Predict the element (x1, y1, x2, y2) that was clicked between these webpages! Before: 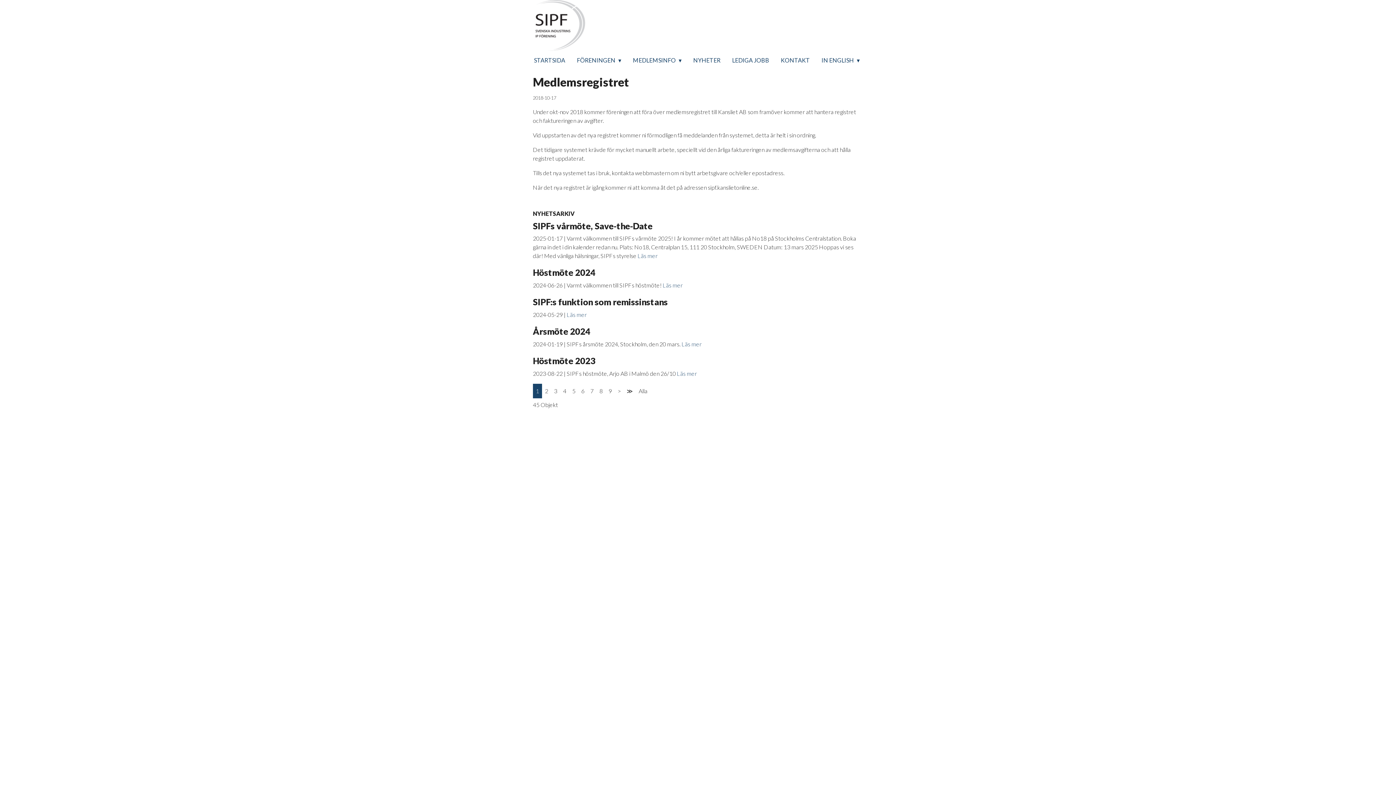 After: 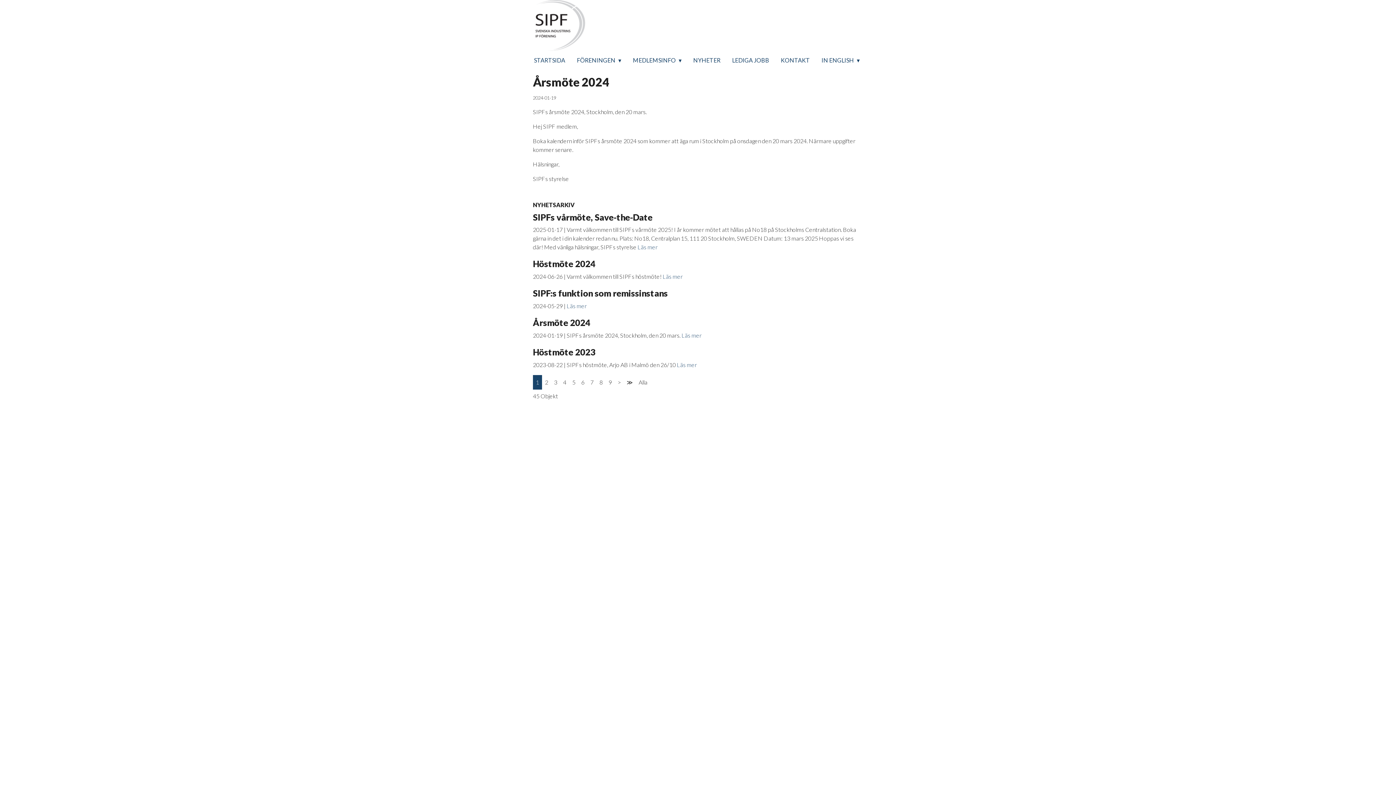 Action: bbox: (681, 340, 701, 347) label: Läs mer